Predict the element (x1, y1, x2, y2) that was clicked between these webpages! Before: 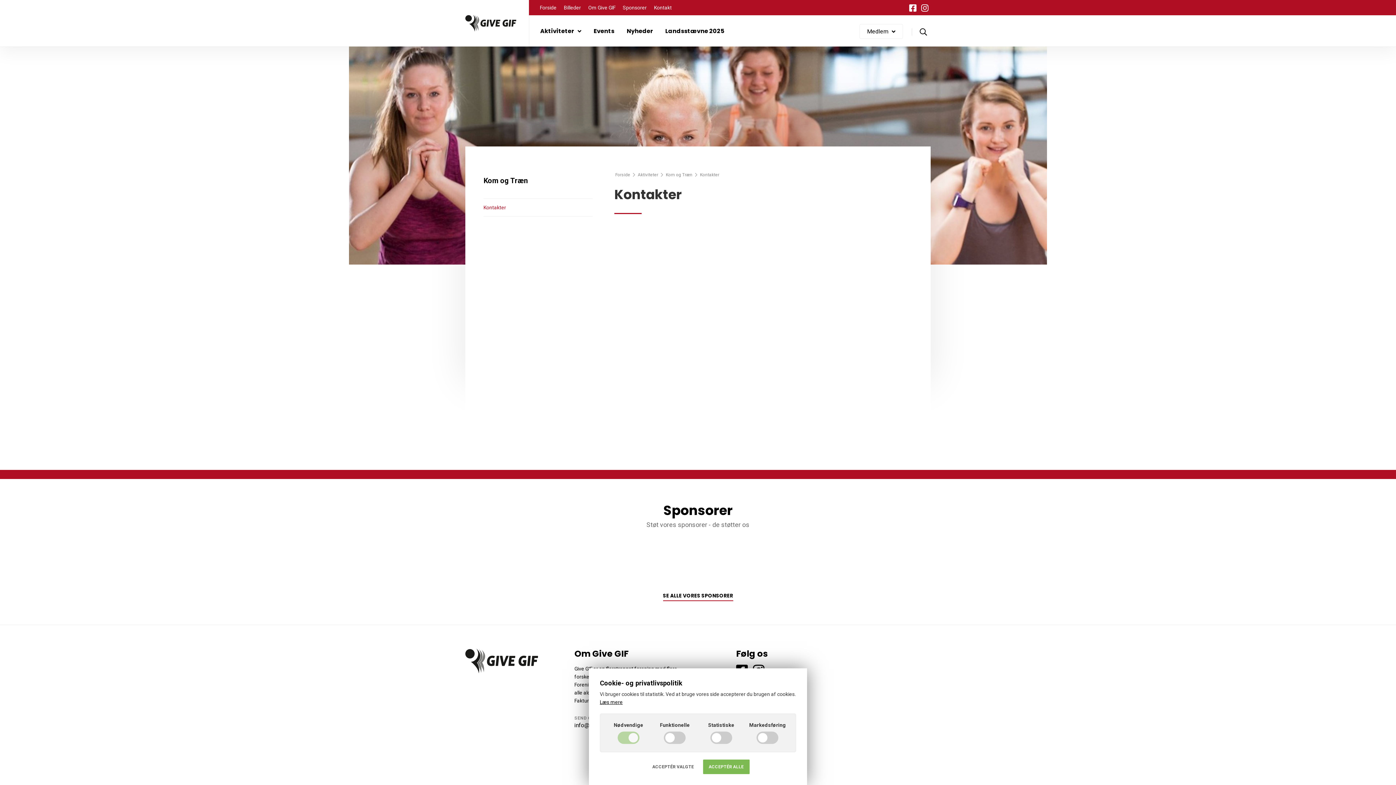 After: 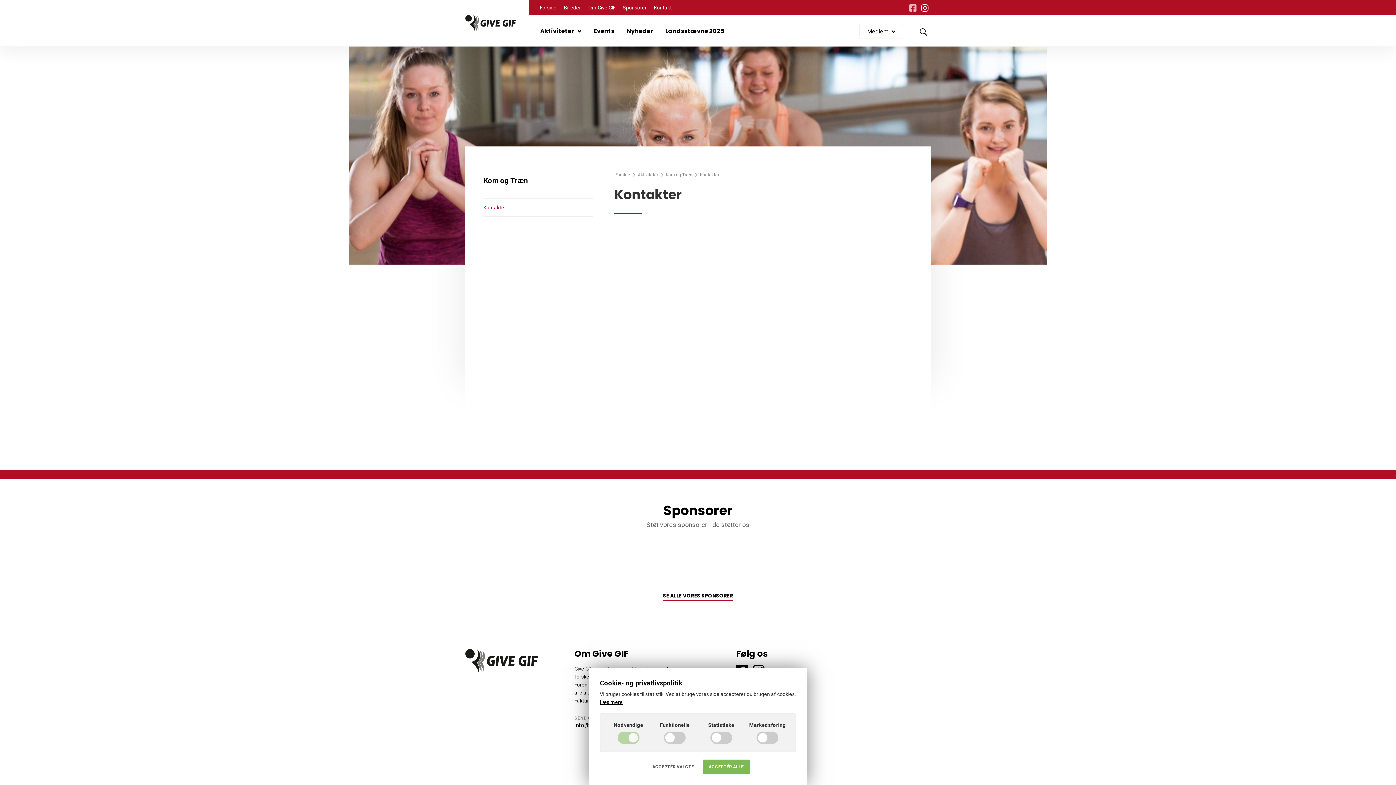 Action: bbox: (919, 2, 930, 13)